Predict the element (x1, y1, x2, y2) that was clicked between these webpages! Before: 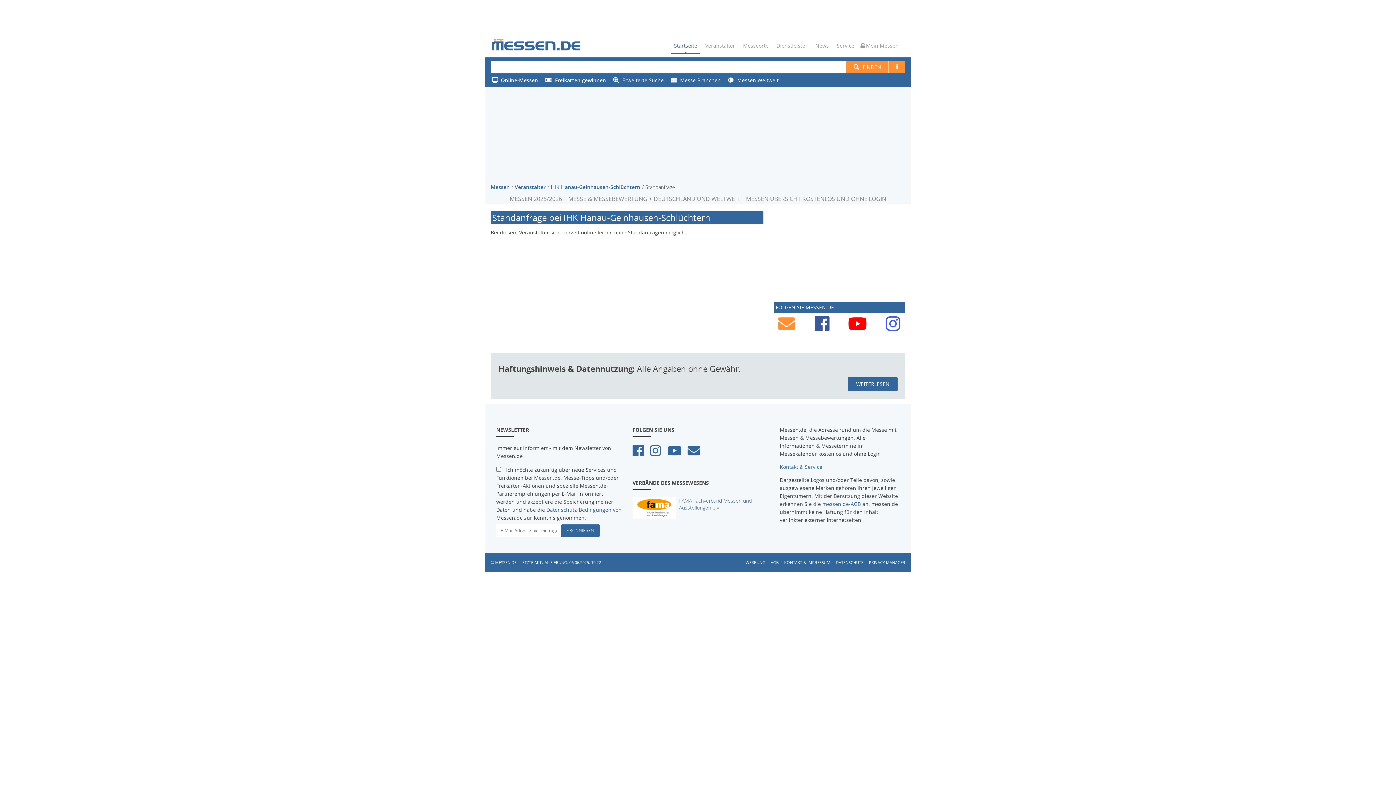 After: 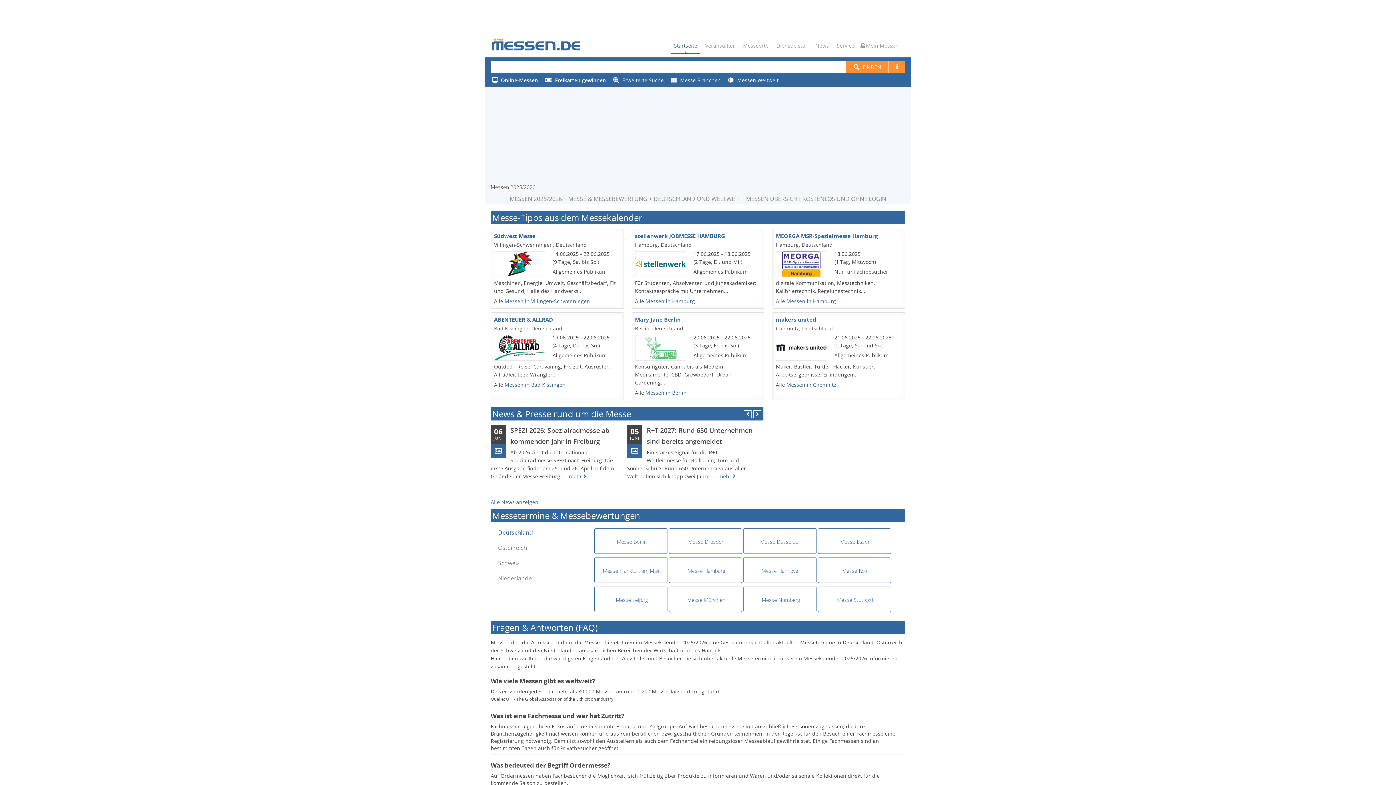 Action: bbox: (490, 32, 581, 54)